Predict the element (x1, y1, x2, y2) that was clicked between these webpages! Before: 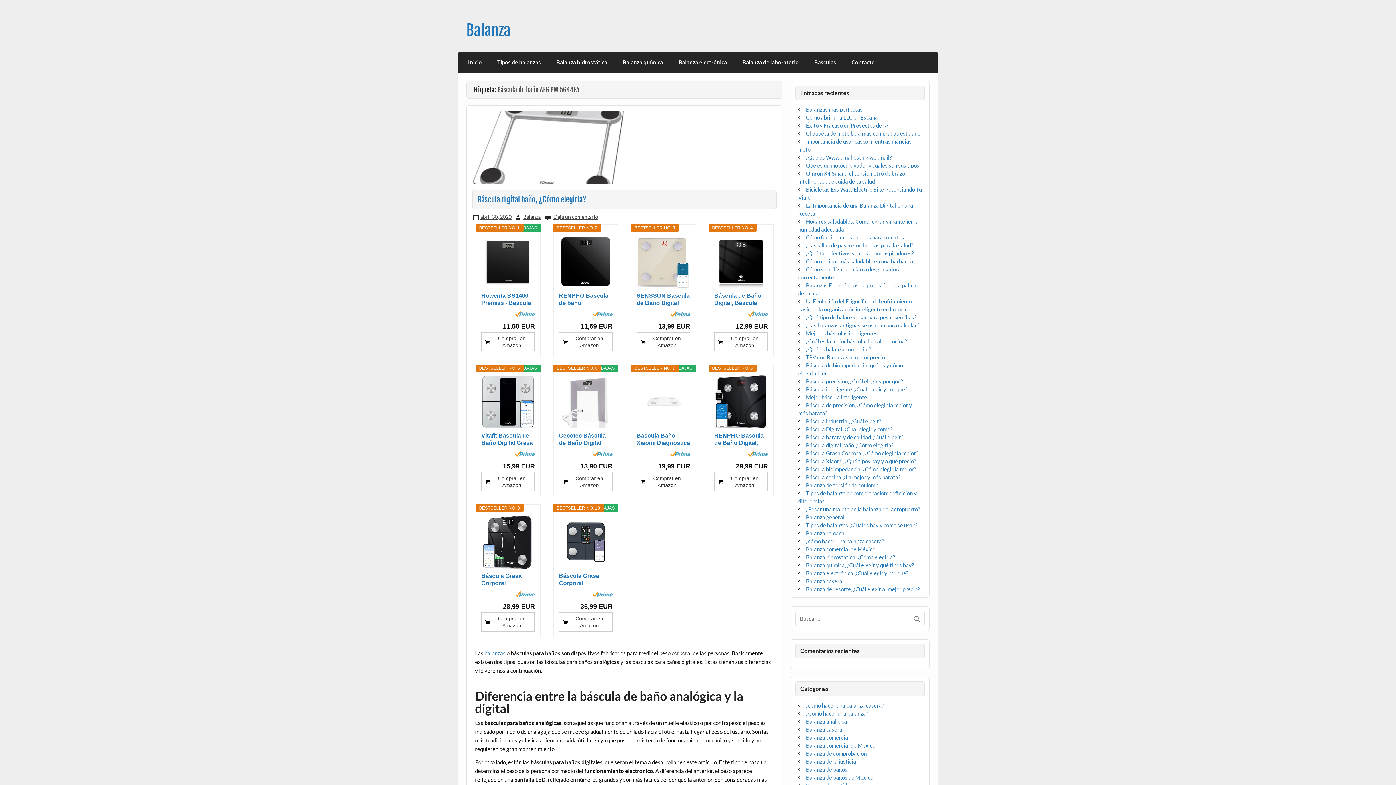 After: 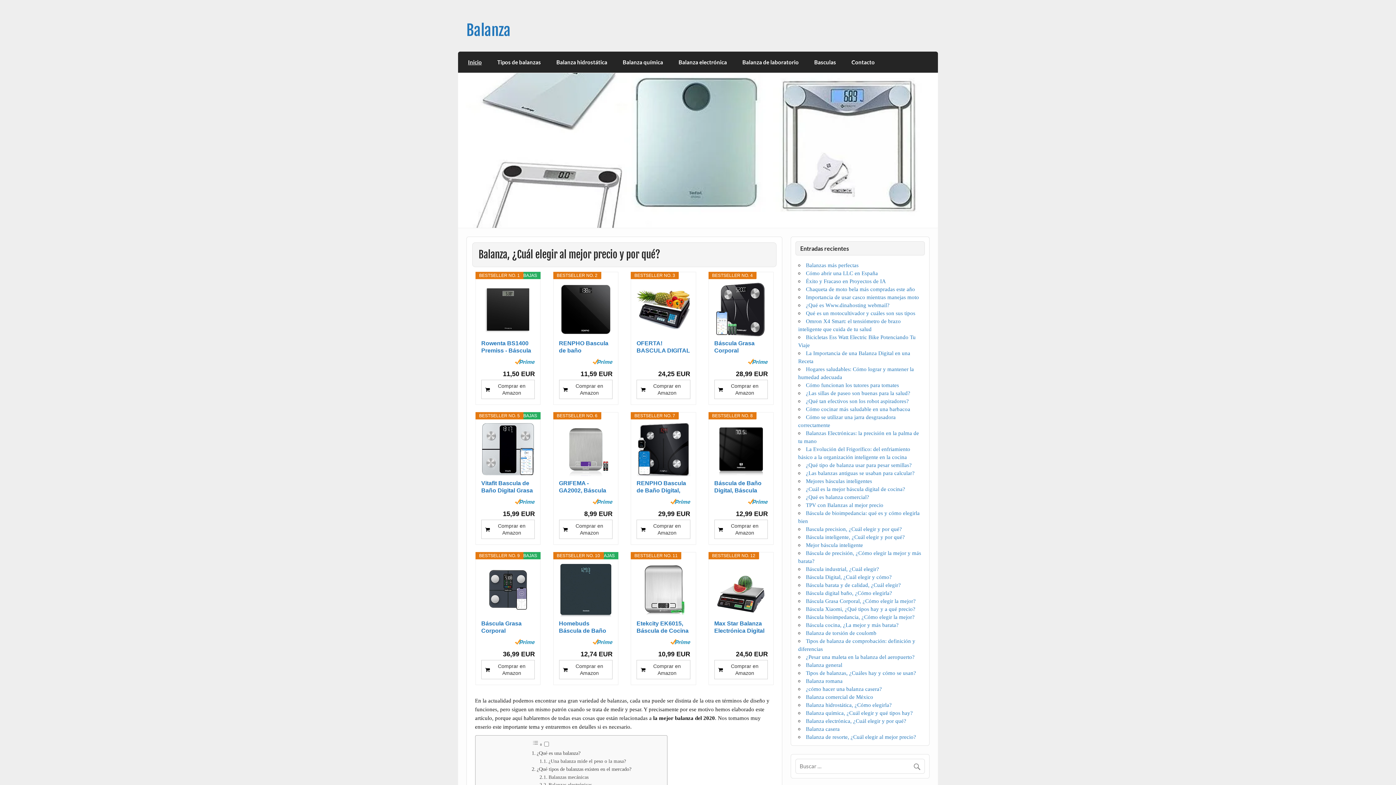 Action: label: Balanza bbox: (466, 21, 510, 39)